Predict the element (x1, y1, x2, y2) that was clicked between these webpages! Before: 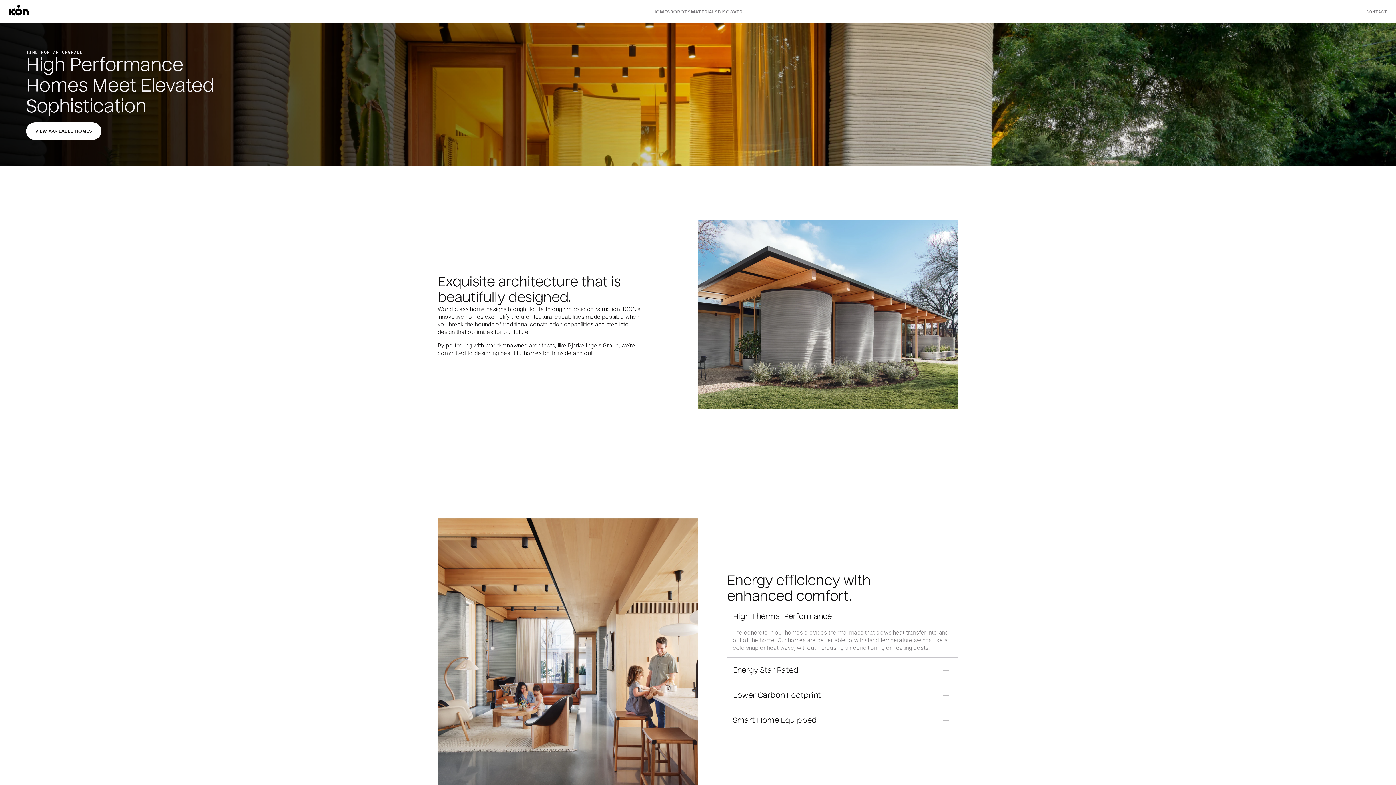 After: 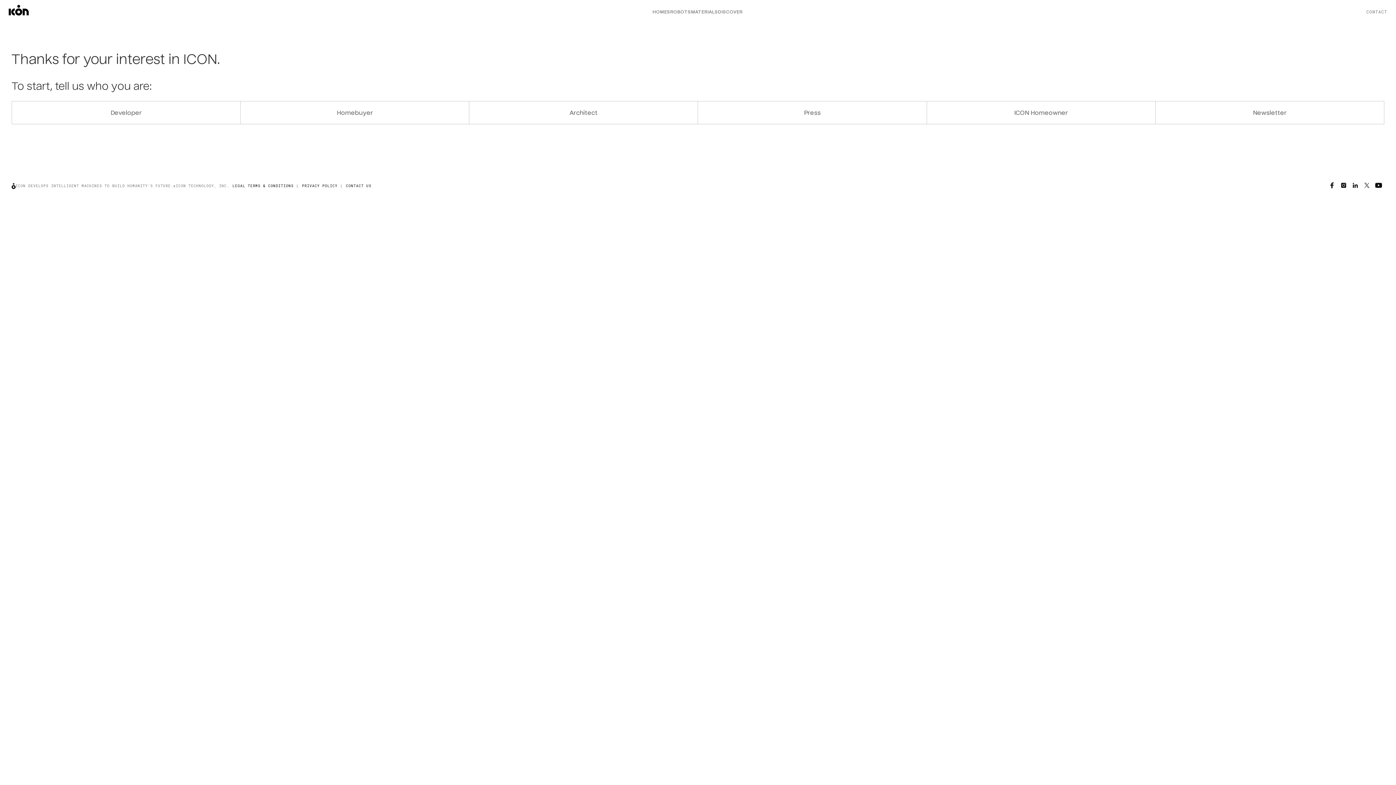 Action: bbox: (1366, 8, 1387, 14) label: CONTACT